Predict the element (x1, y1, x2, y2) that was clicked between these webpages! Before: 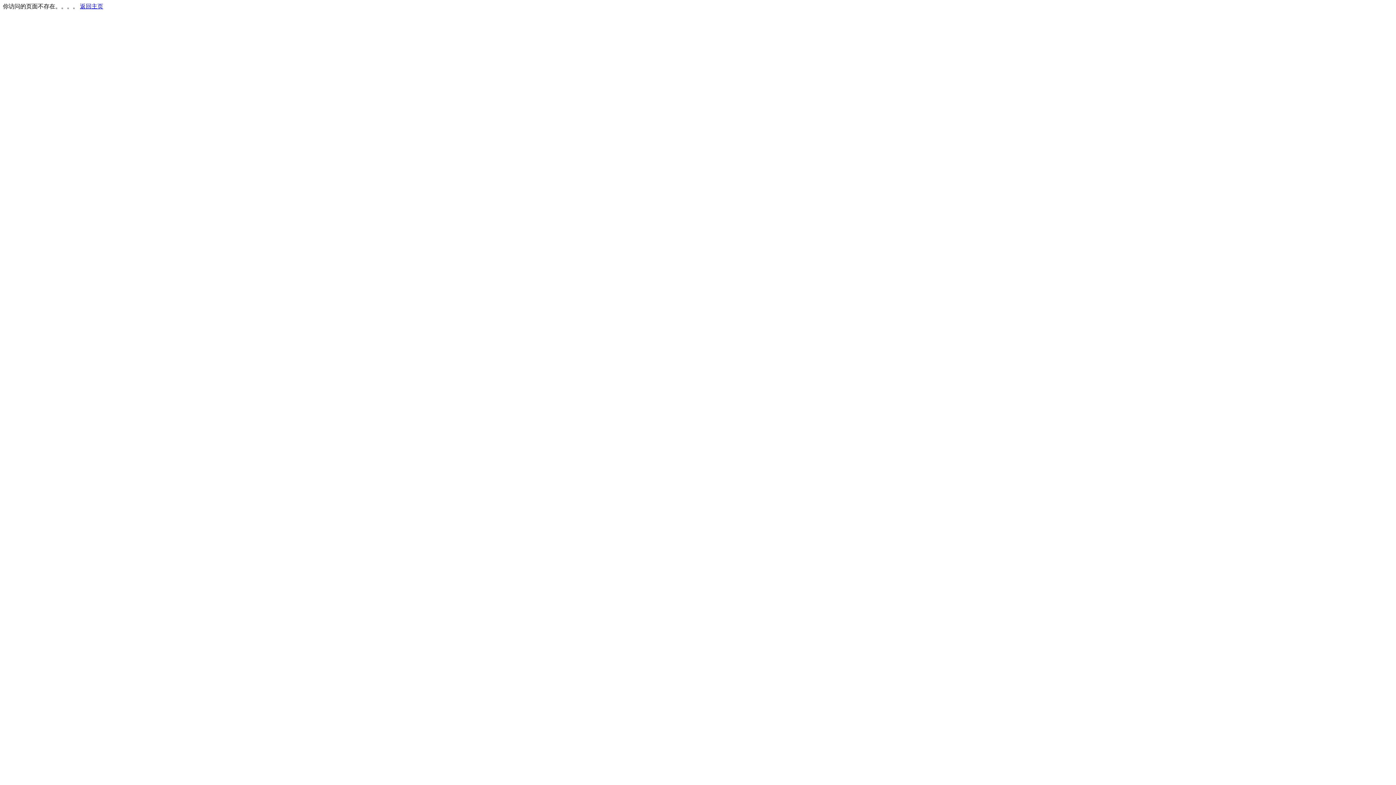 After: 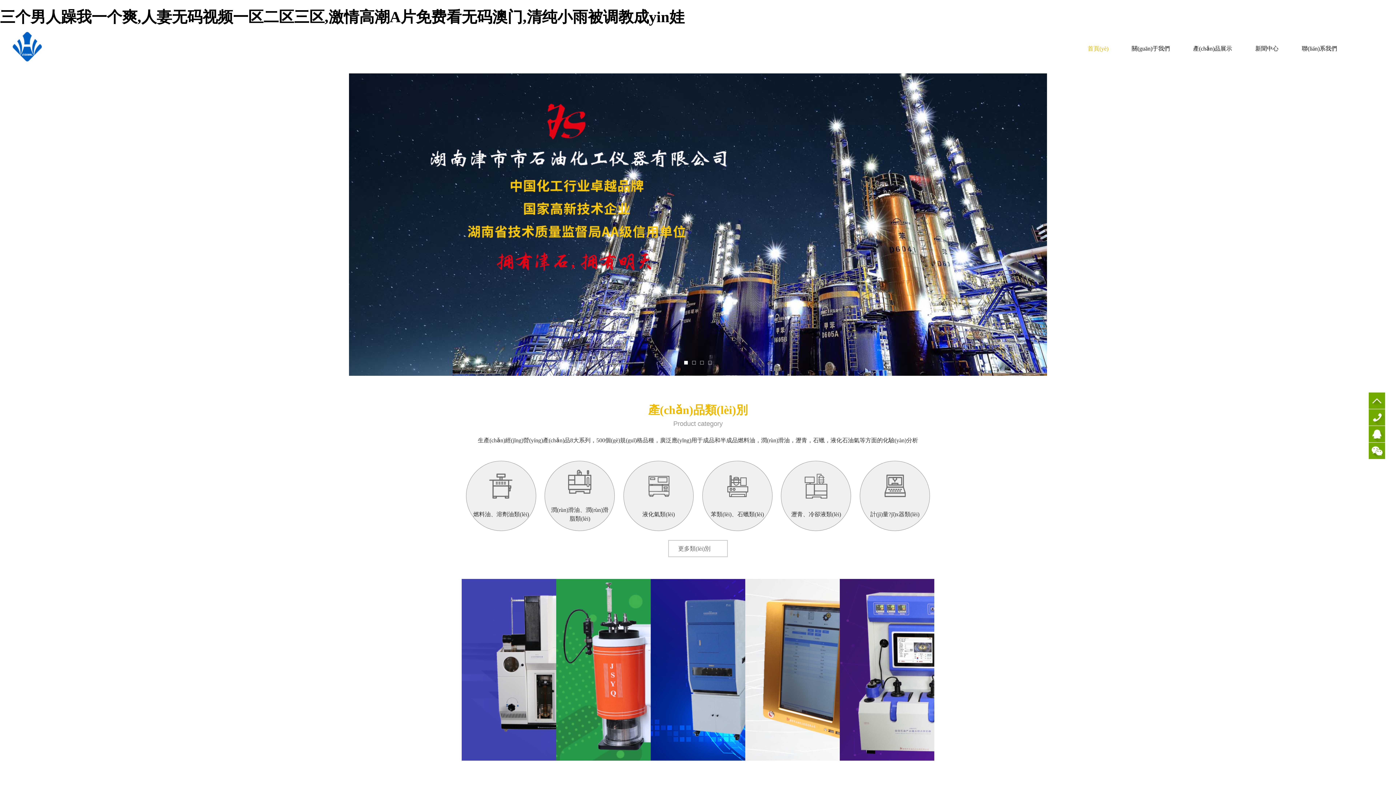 Action: bbox: (80, 3, 103, 9) label: 返回主页